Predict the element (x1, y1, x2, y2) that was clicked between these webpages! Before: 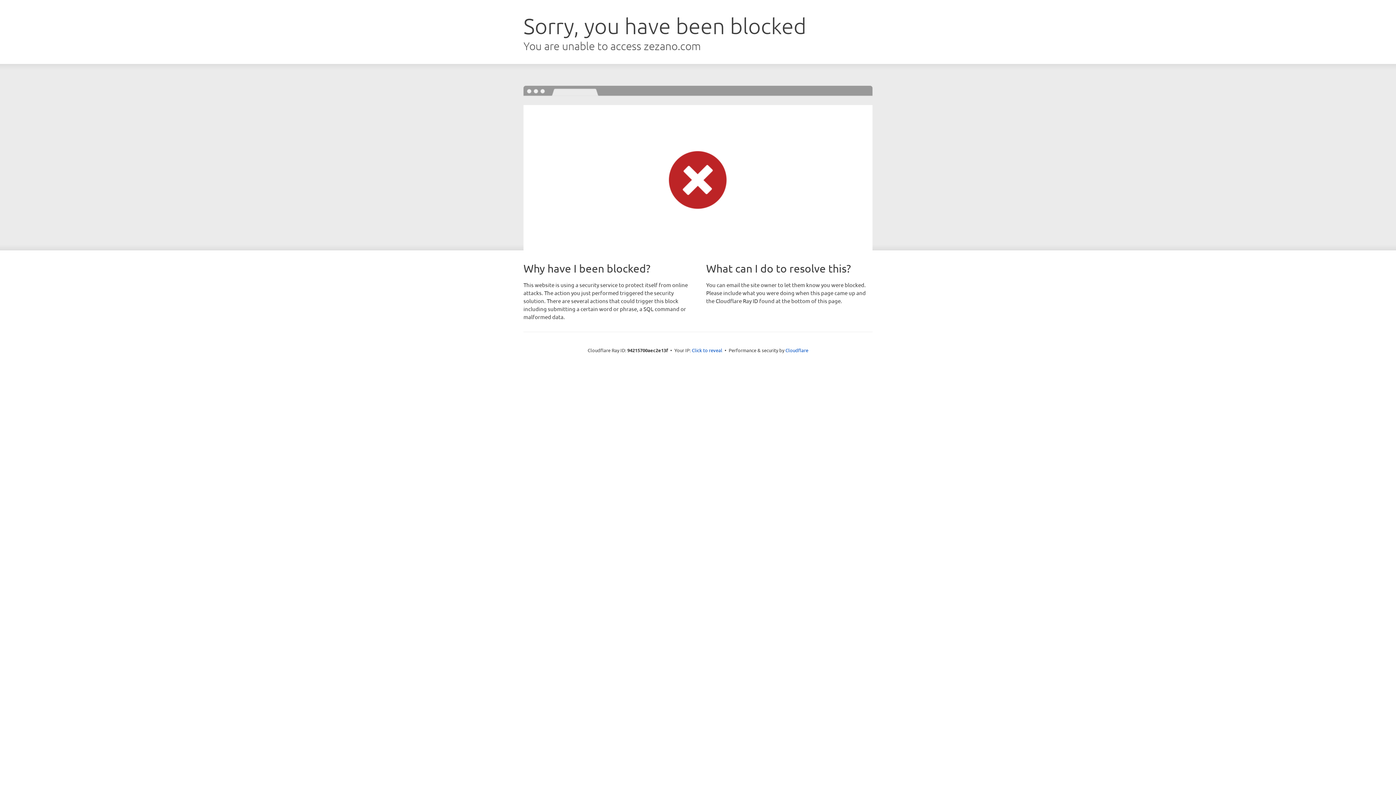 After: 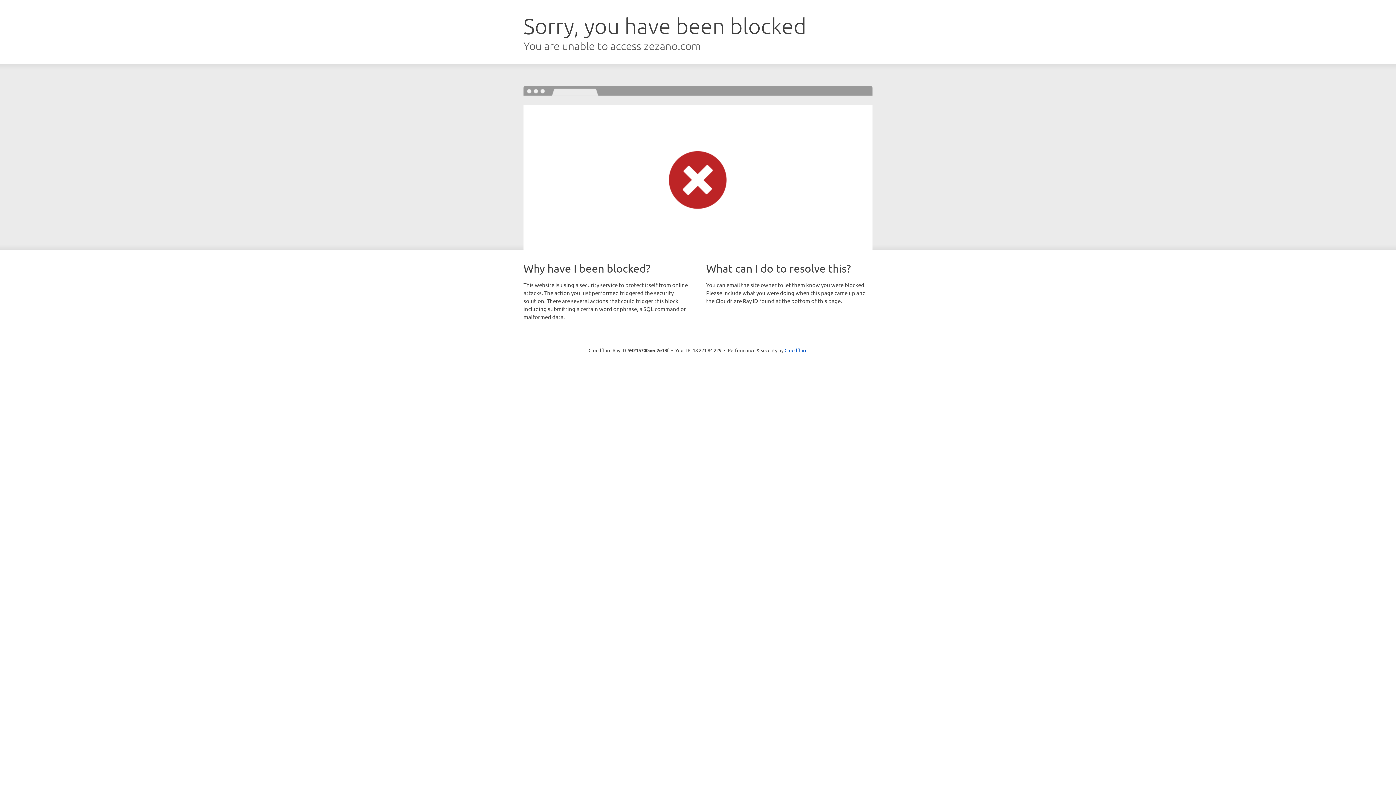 Action: bbox: (692, 346, 722, 353) label: Click to reveal